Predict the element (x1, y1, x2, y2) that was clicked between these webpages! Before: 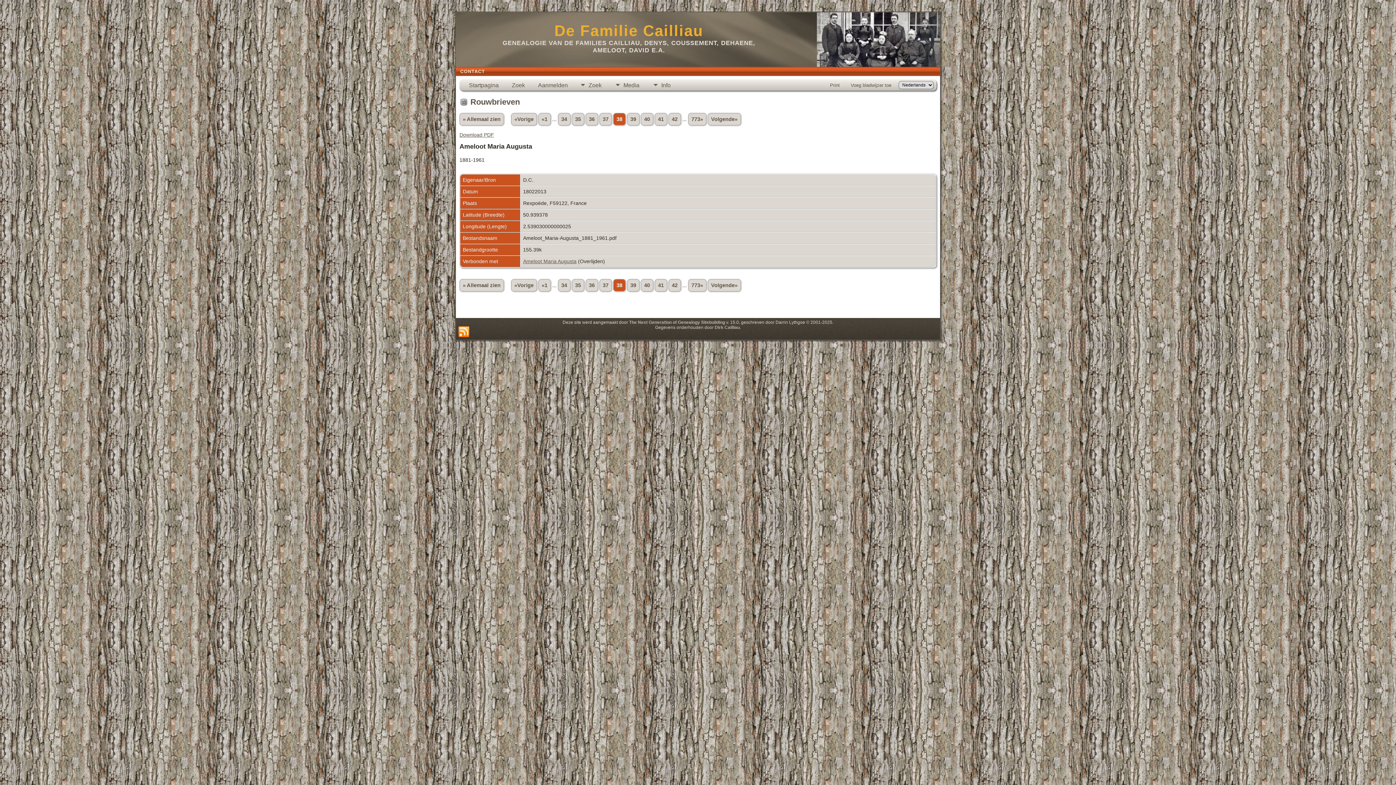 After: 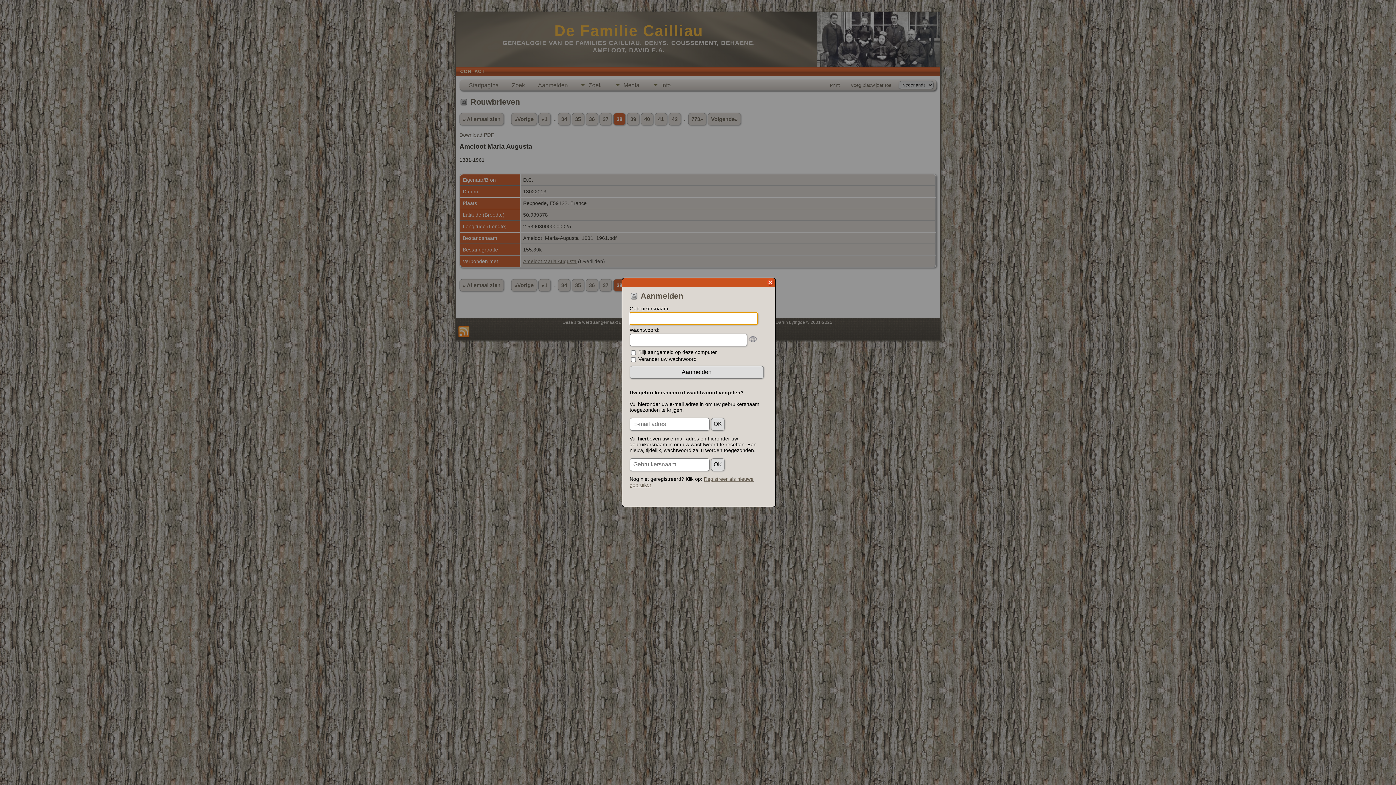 Action: bbox: (531, 79, 574, 90) label: Aanmelden